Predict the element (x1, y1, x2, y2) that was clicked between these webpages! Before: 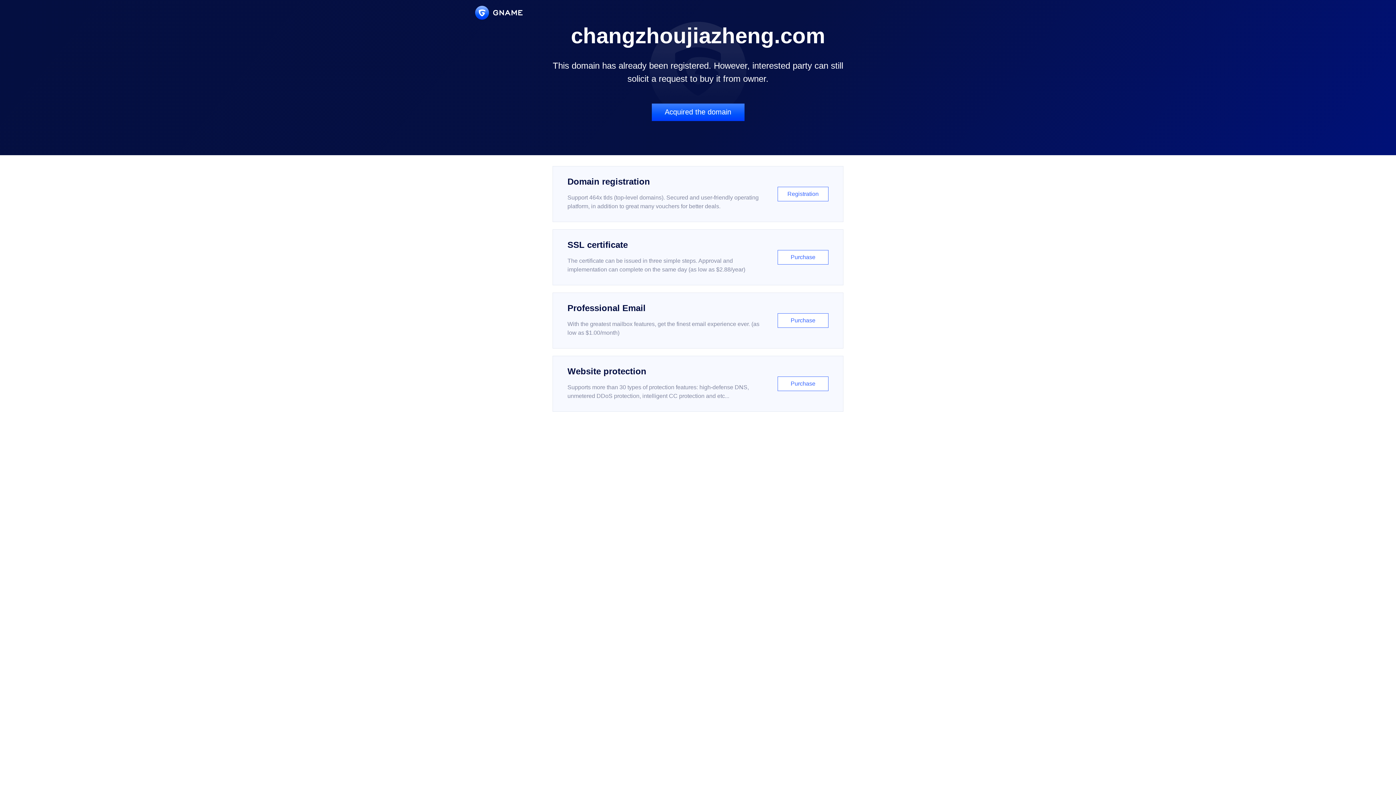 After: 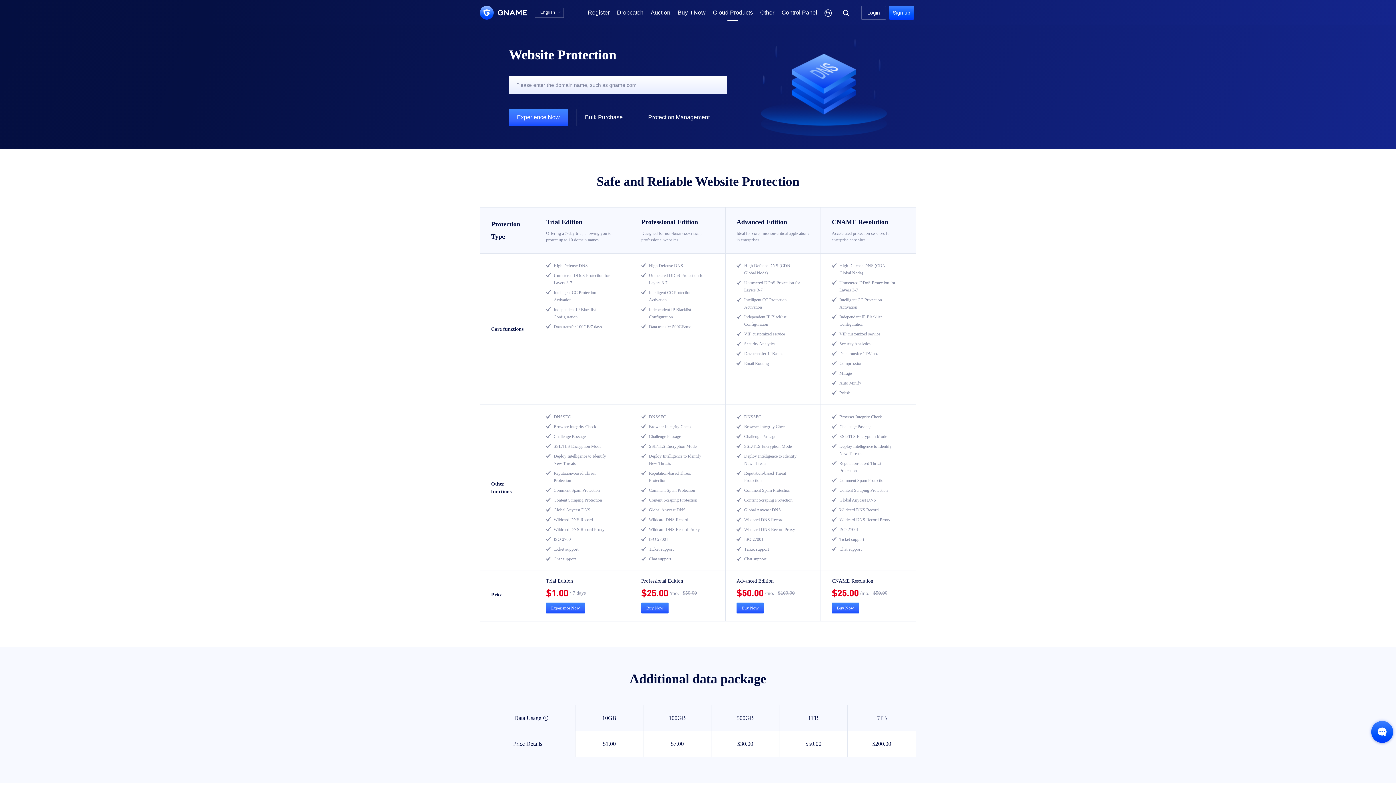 Action: bbox: (552, 356, 843, 412) label: Website protection

Supports more than 30 types of protection features: high-defense DNS, unmetered DDoS protection, intelligent CC protection and etc...

Purchase